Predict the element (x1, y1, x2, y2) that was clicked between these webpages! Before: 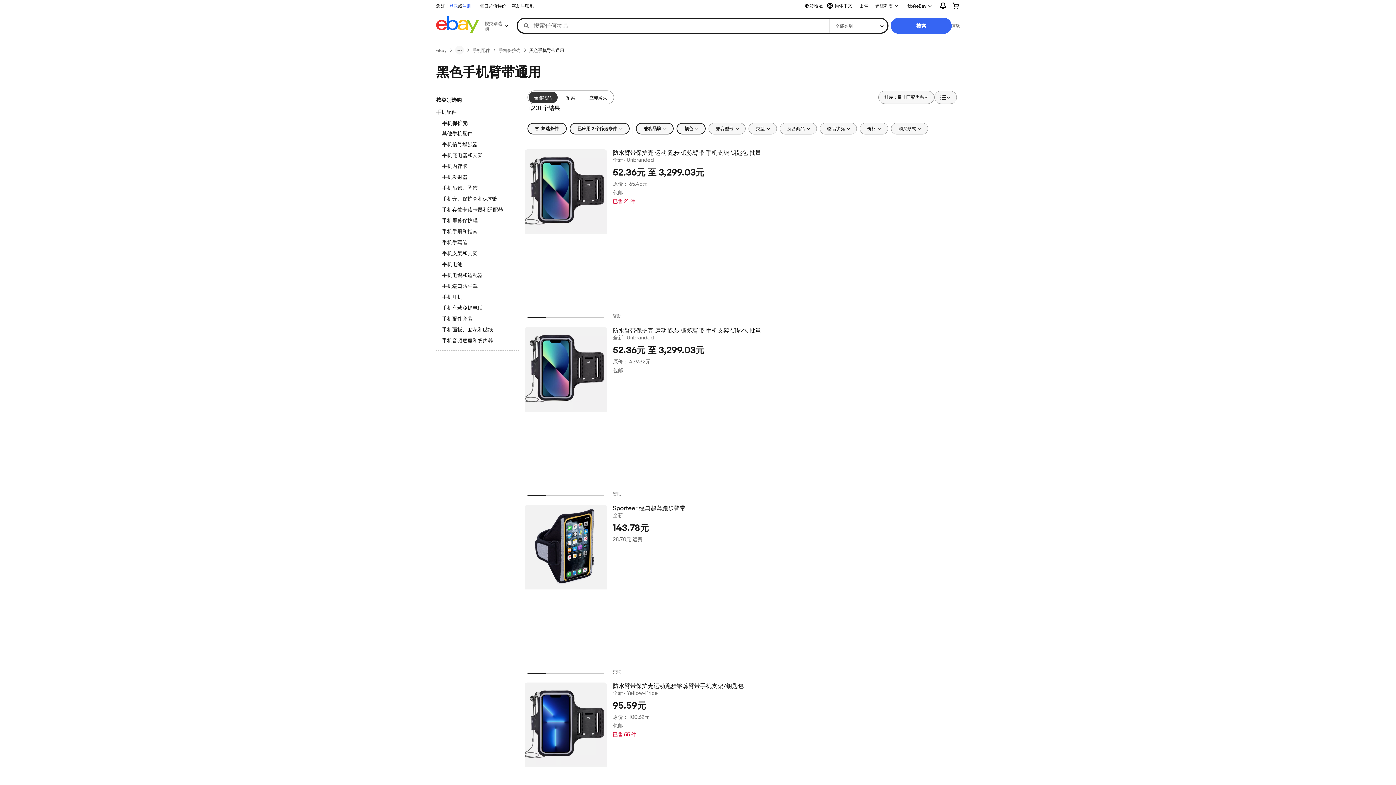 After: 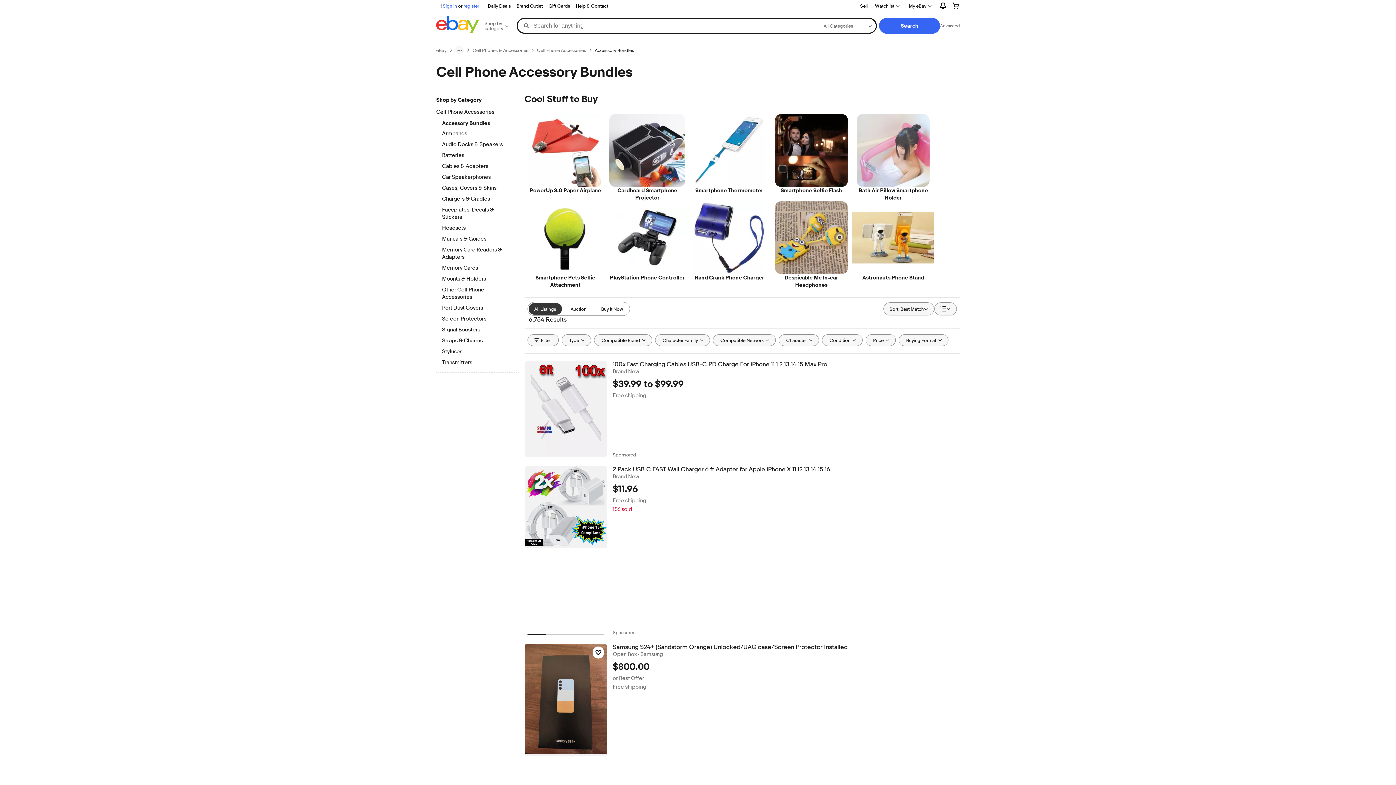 Action: bbox: (442, 315, 512, 323) label: 手机配件套装